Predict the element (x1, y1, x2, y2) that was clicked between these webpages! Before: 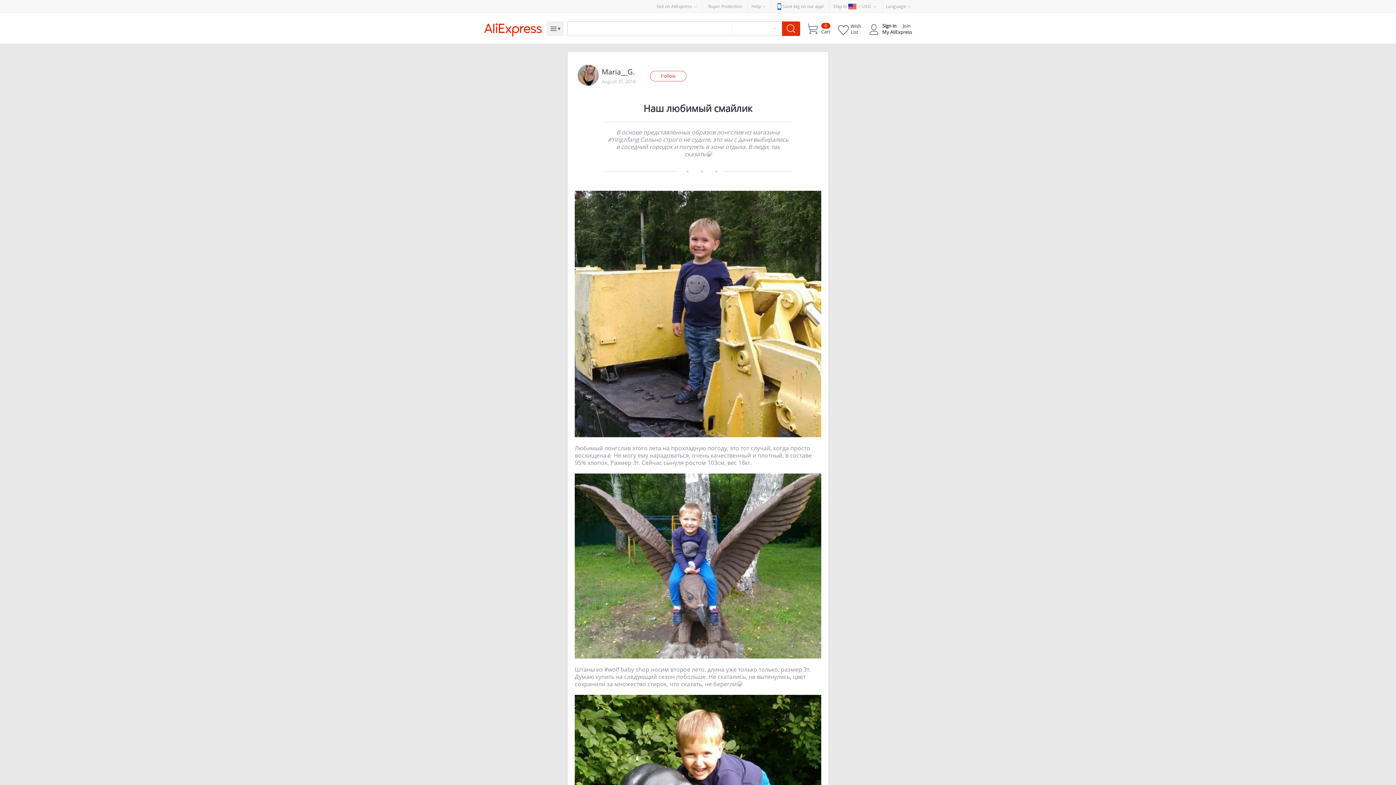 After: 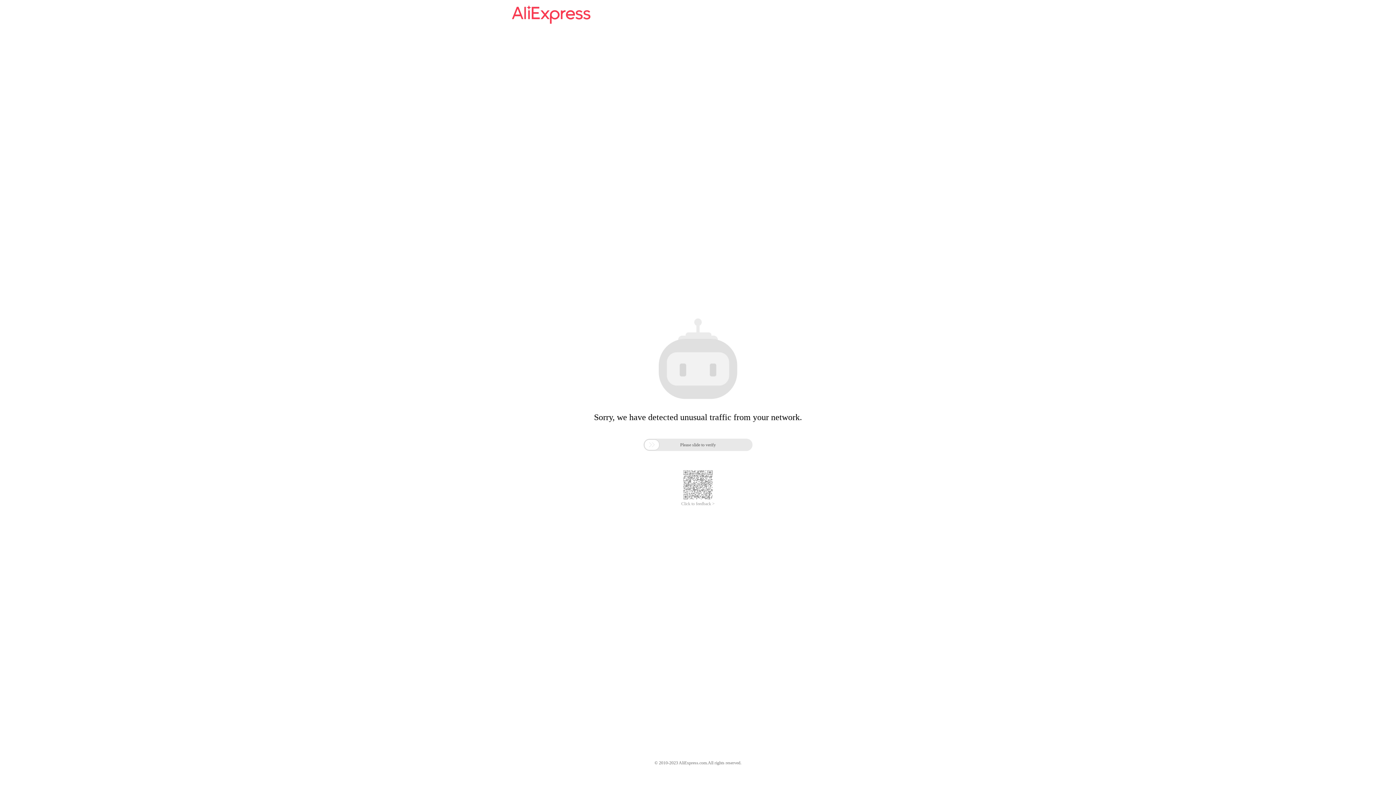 Action: label: AliExpress bbox: (482, 22, 543, 36)